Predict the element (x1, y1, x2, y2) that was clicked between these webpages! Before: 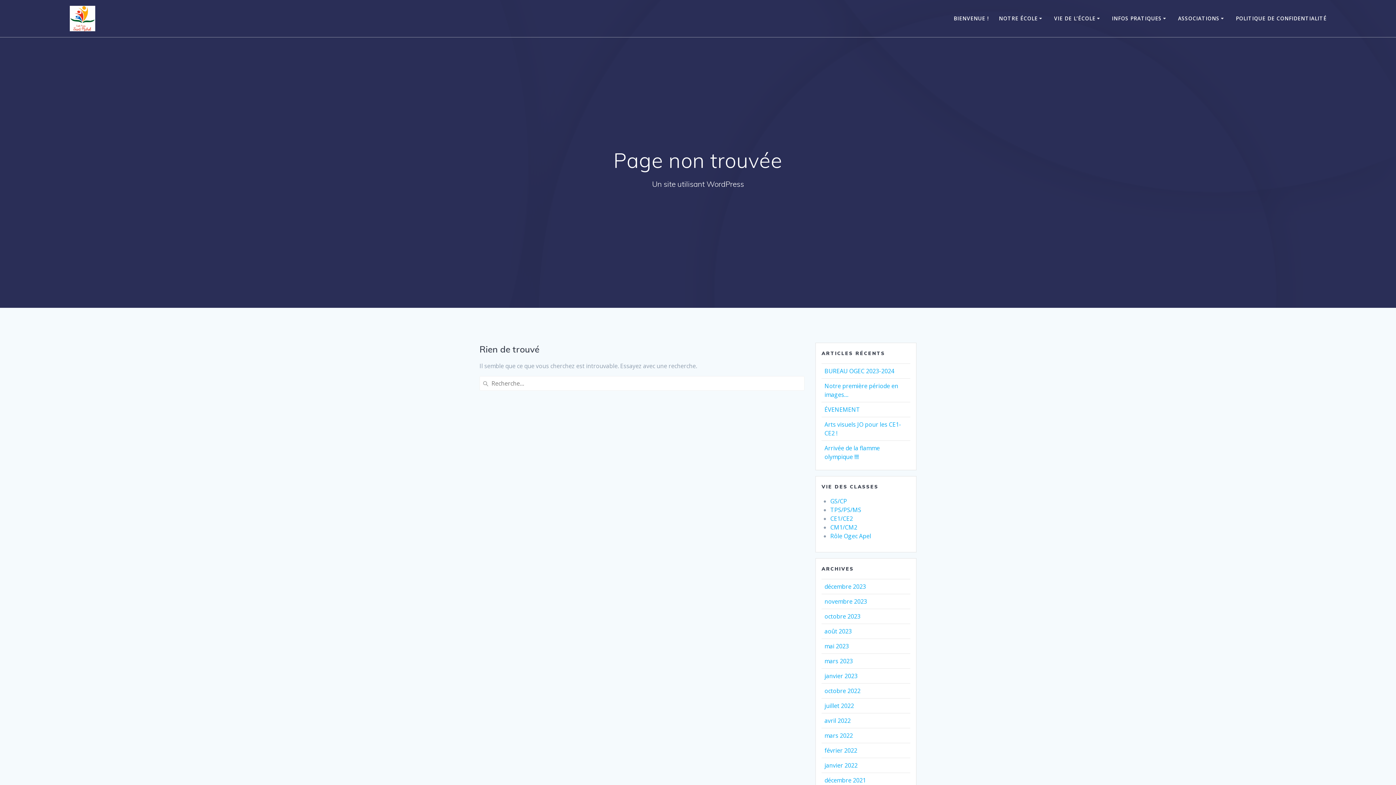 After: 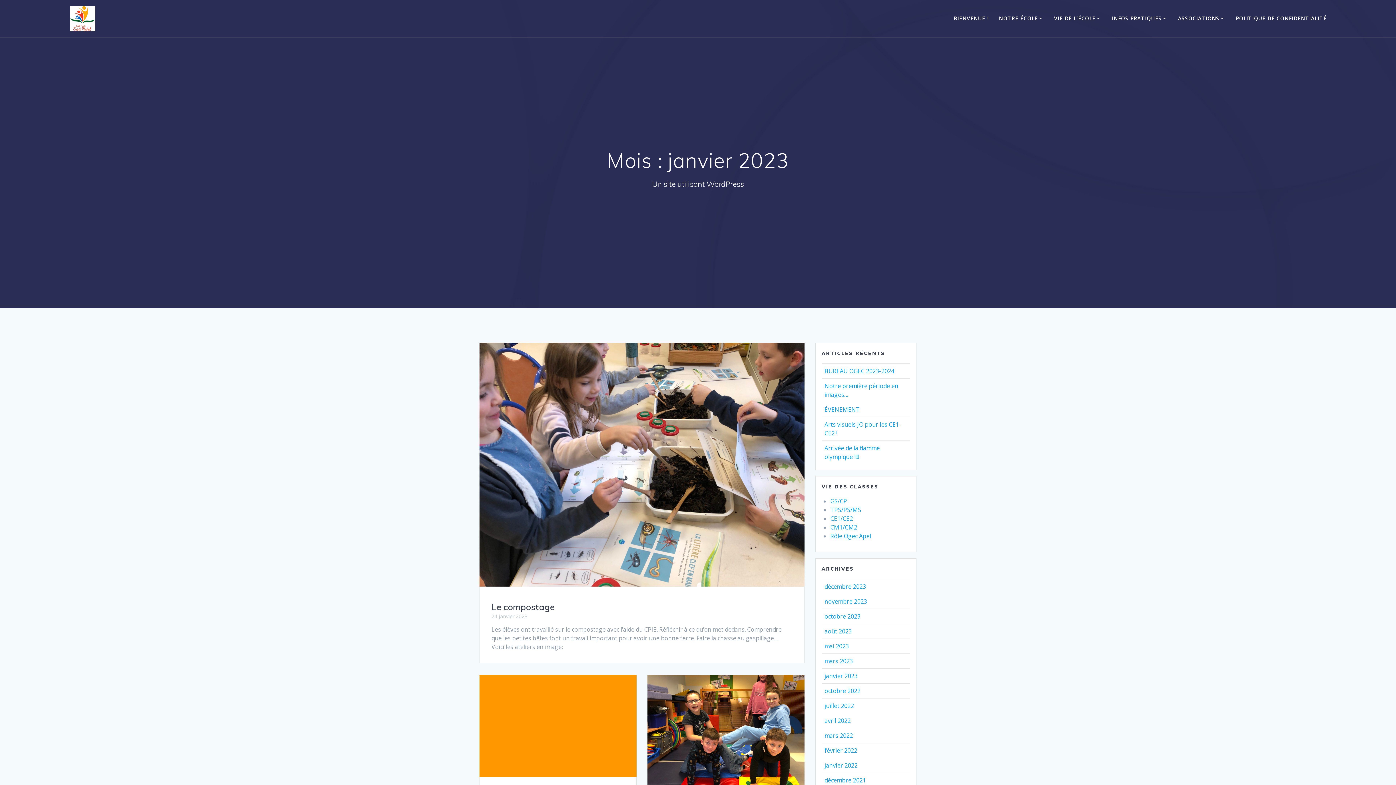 Action: bbox: (824, 672, 857, 680) label: janvier 2023